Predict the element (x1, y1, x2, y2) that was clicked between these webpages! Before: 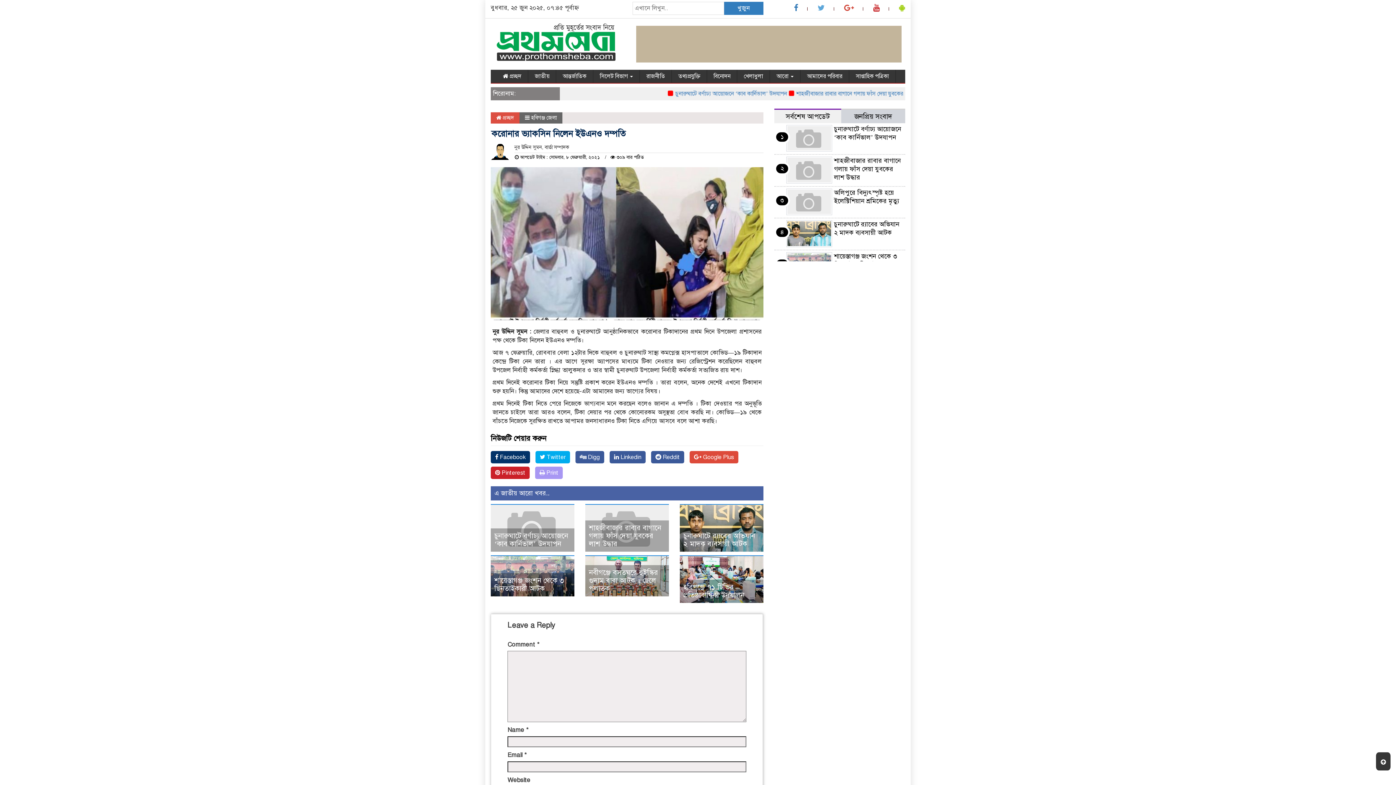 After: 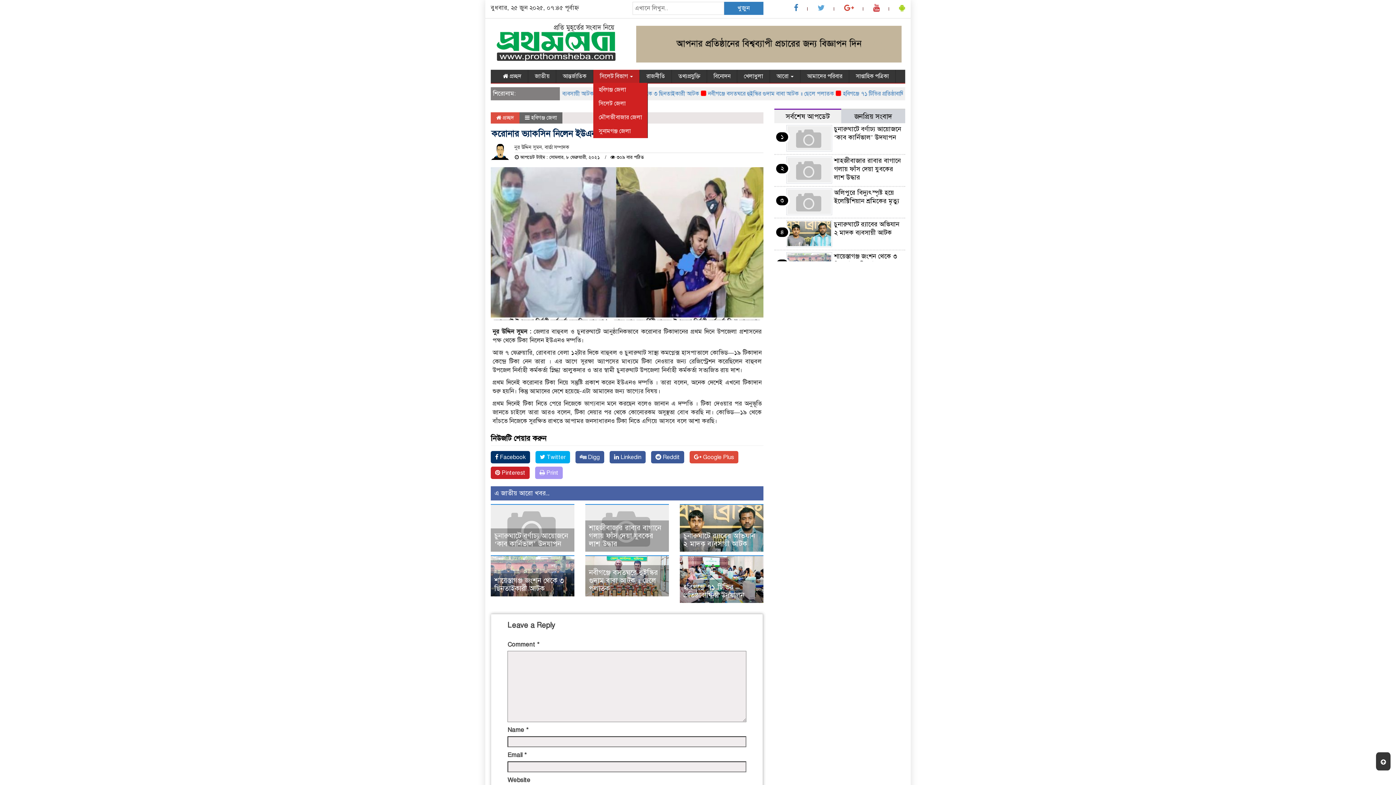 Action: bbox: (593, 69, 640, 82) label: সিলেট বিভাগ 